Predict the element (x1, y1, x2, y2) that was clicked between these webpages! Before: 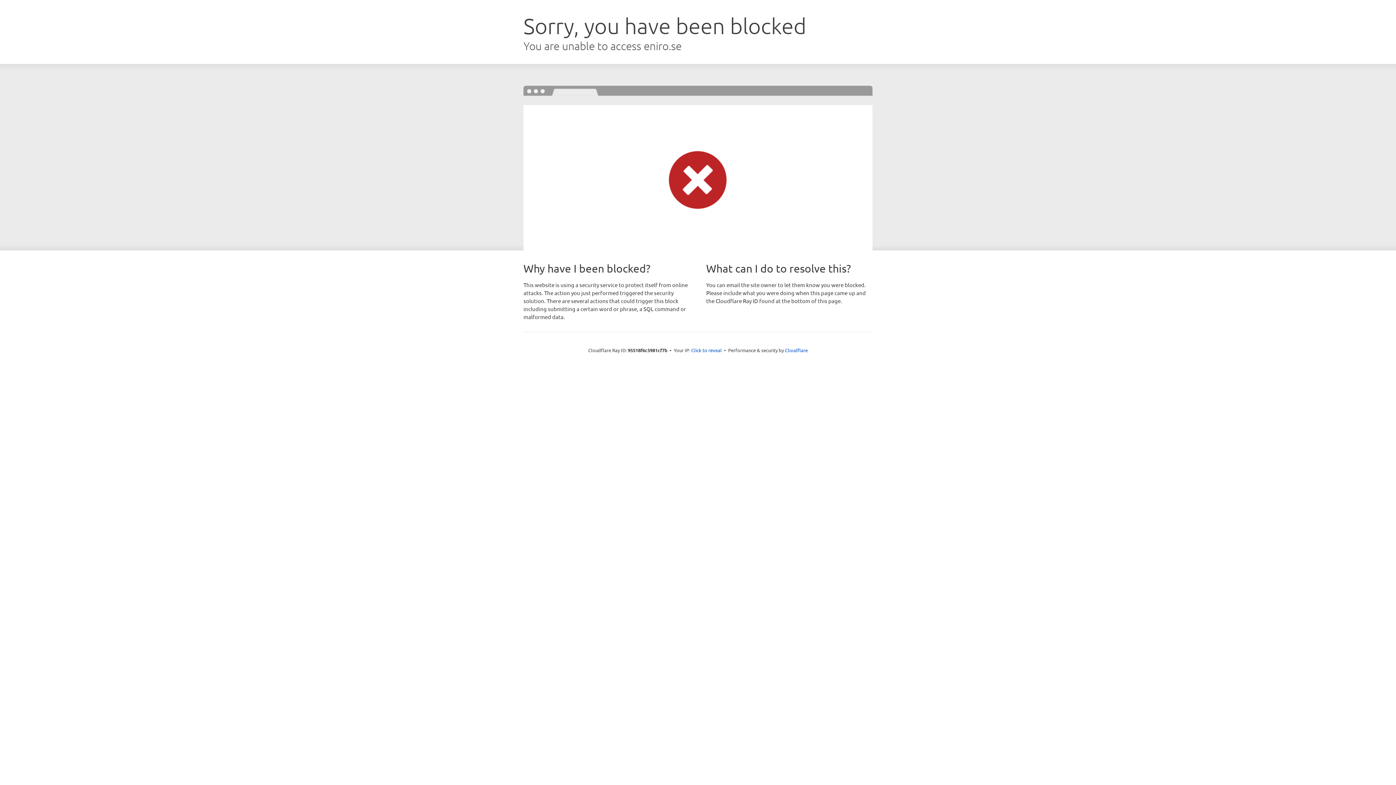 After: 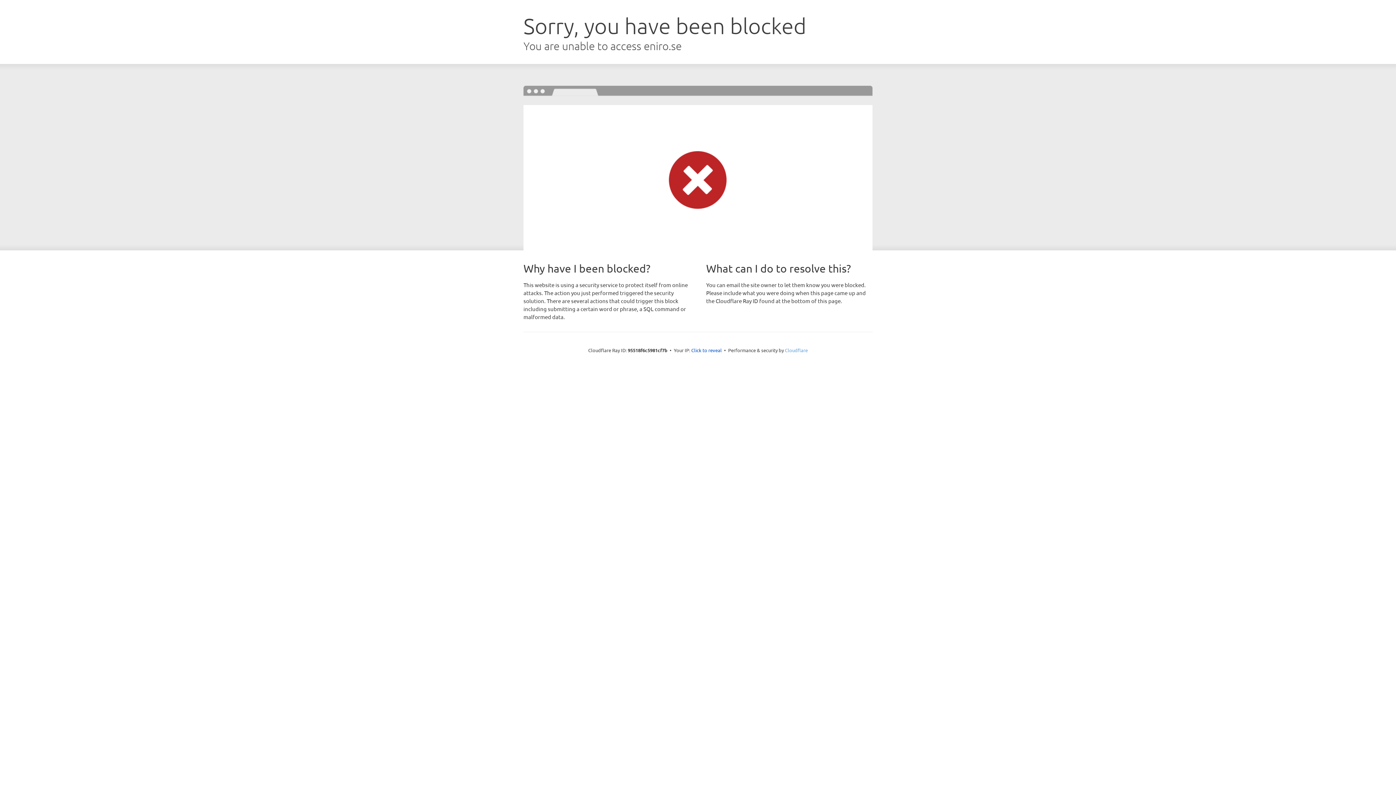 Action: label: Cloudflare bbox: (785, 347, 808, 353)